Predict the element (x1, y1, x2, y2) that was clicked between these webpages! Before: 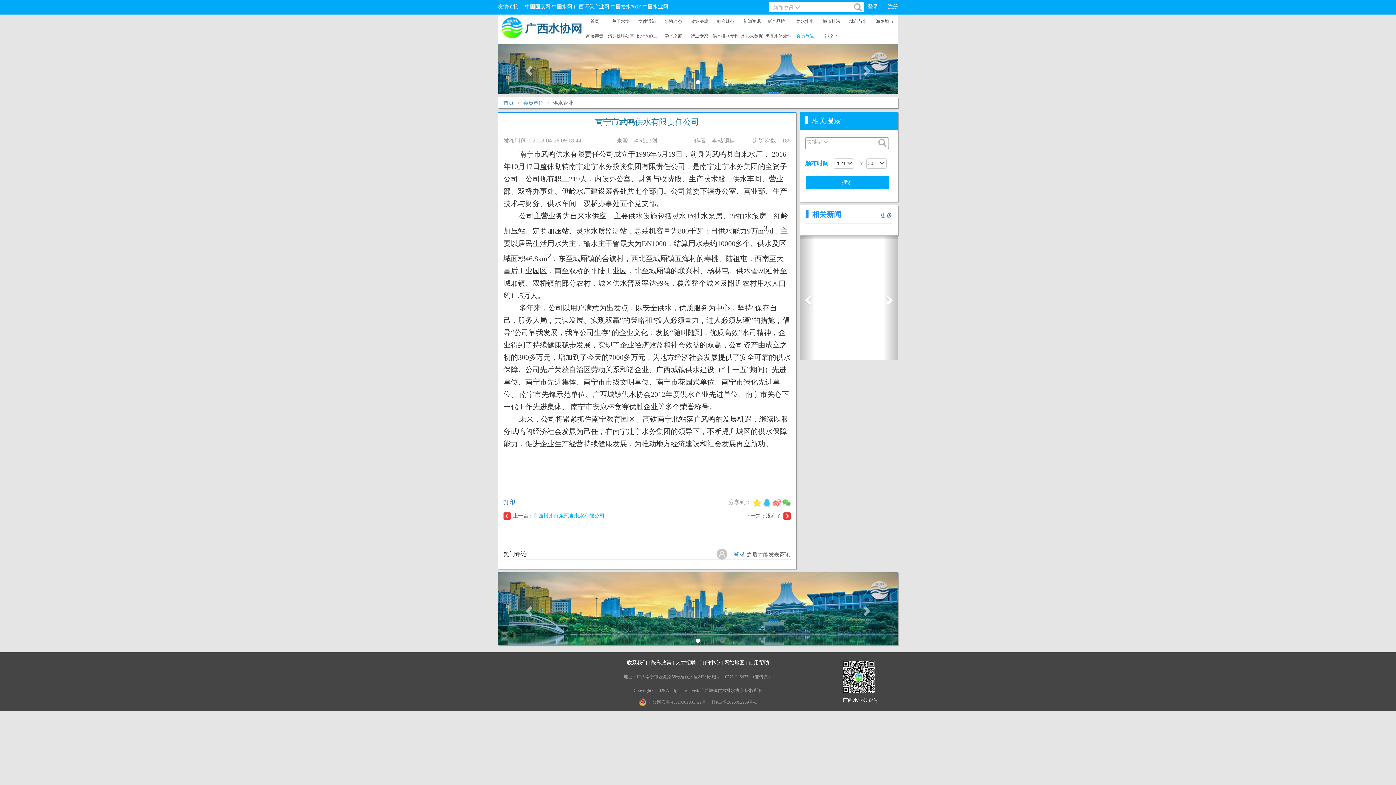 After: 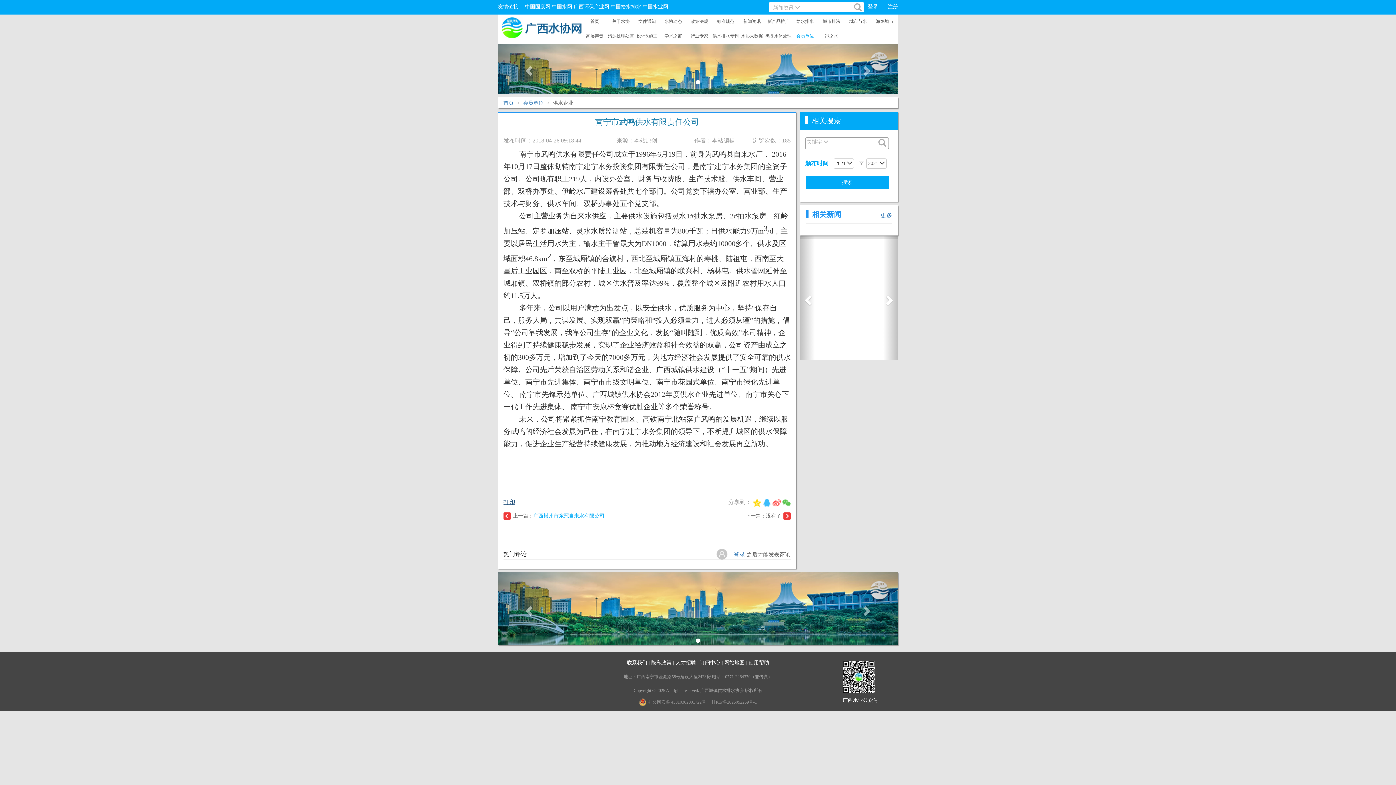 Action: label: 打印 bbox: (503, 499, 515, 505)